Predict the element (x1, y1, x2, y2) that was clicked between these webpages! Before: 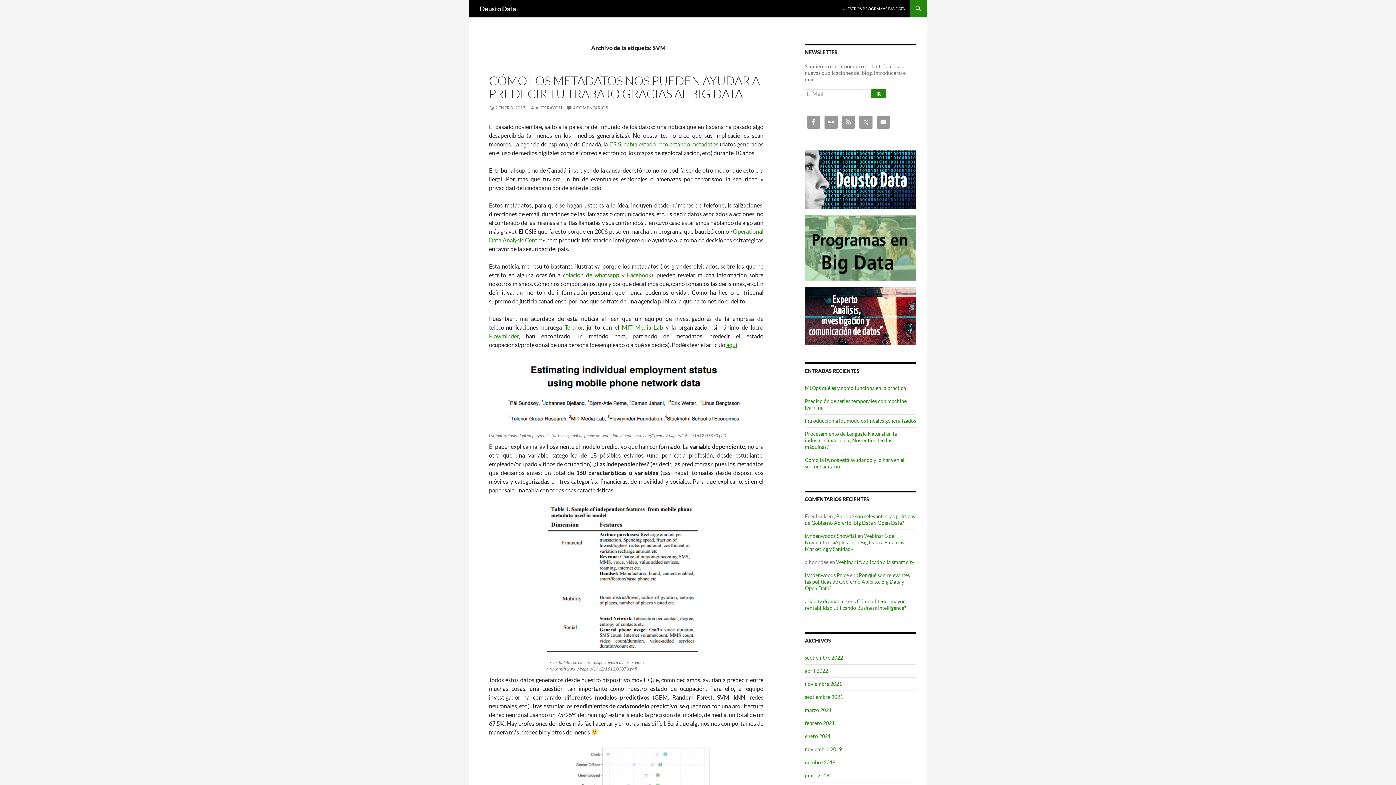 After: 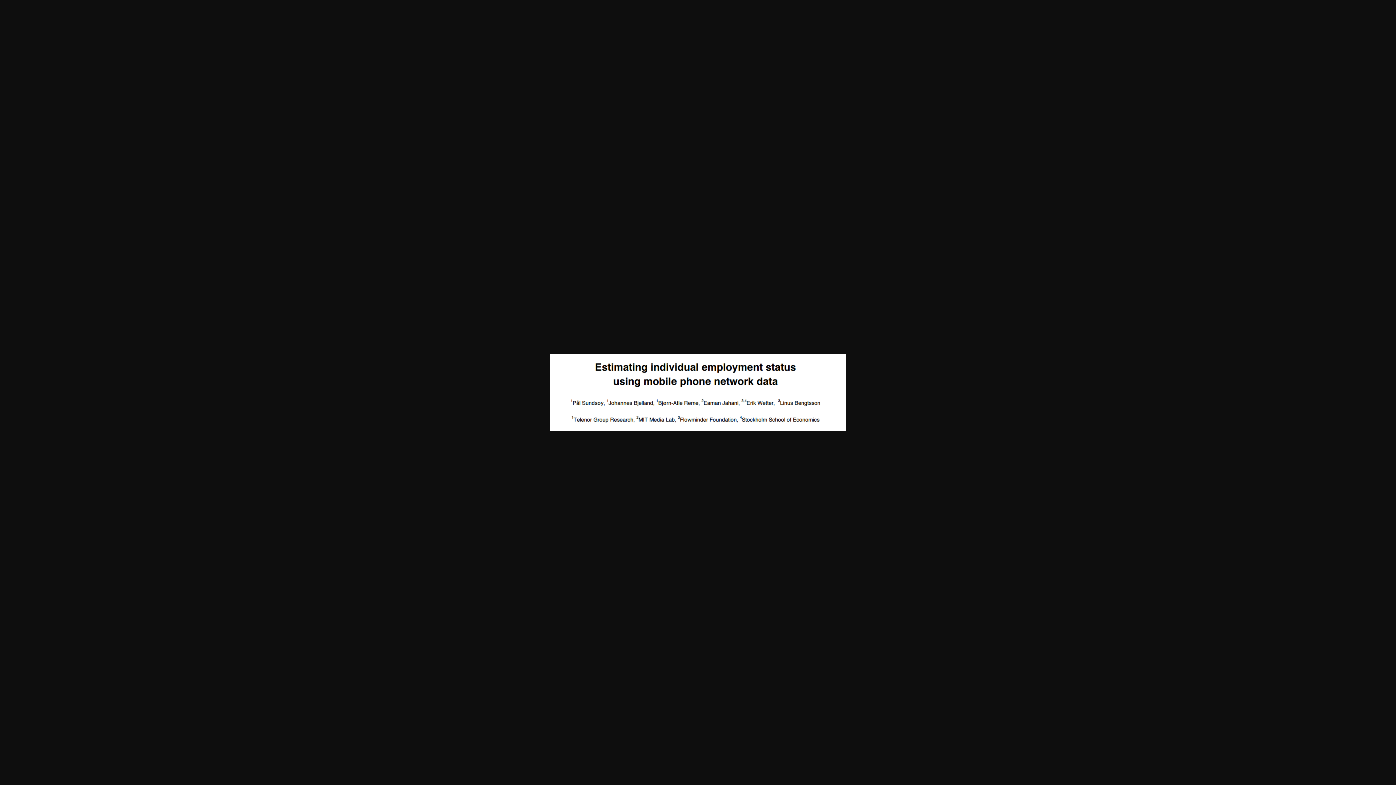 Action: bbox: (489, 358, 763, 429)